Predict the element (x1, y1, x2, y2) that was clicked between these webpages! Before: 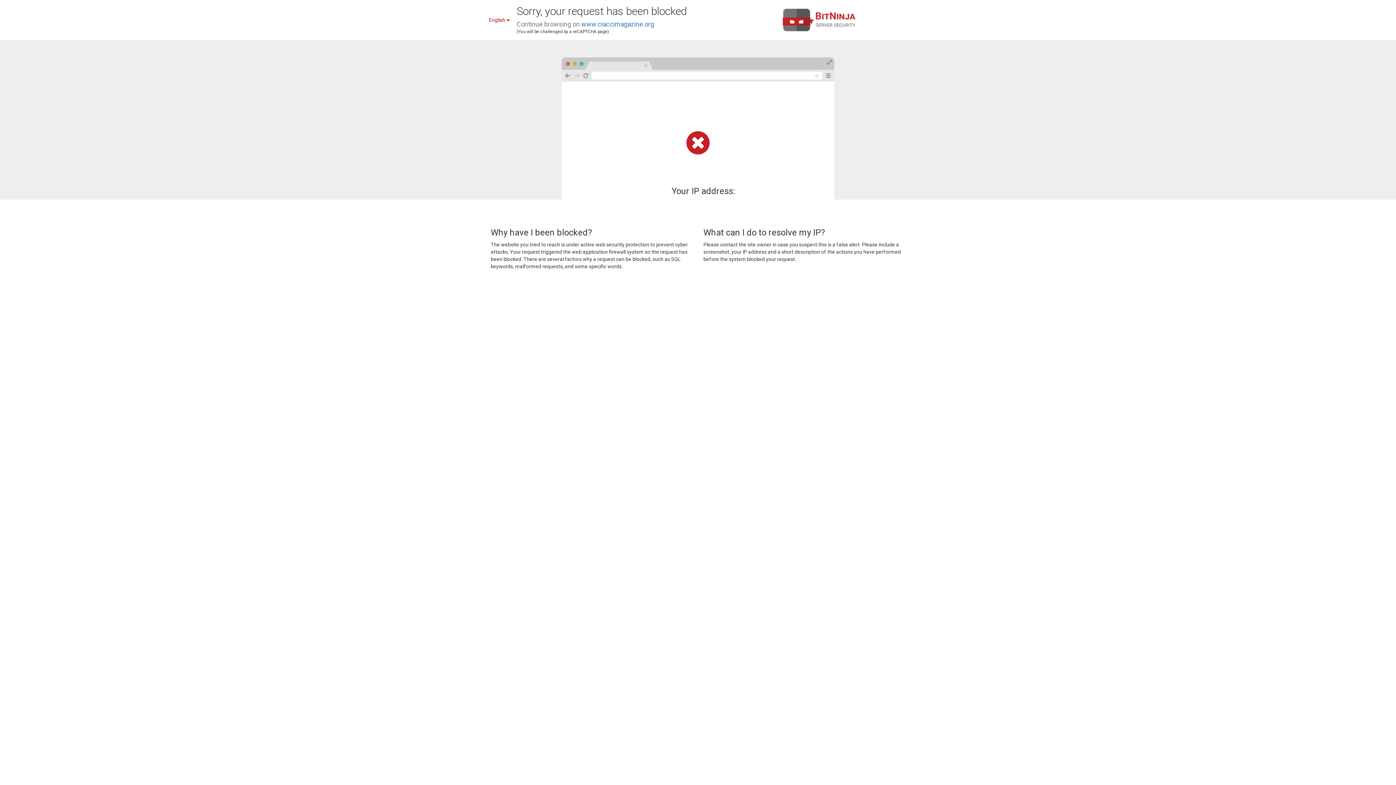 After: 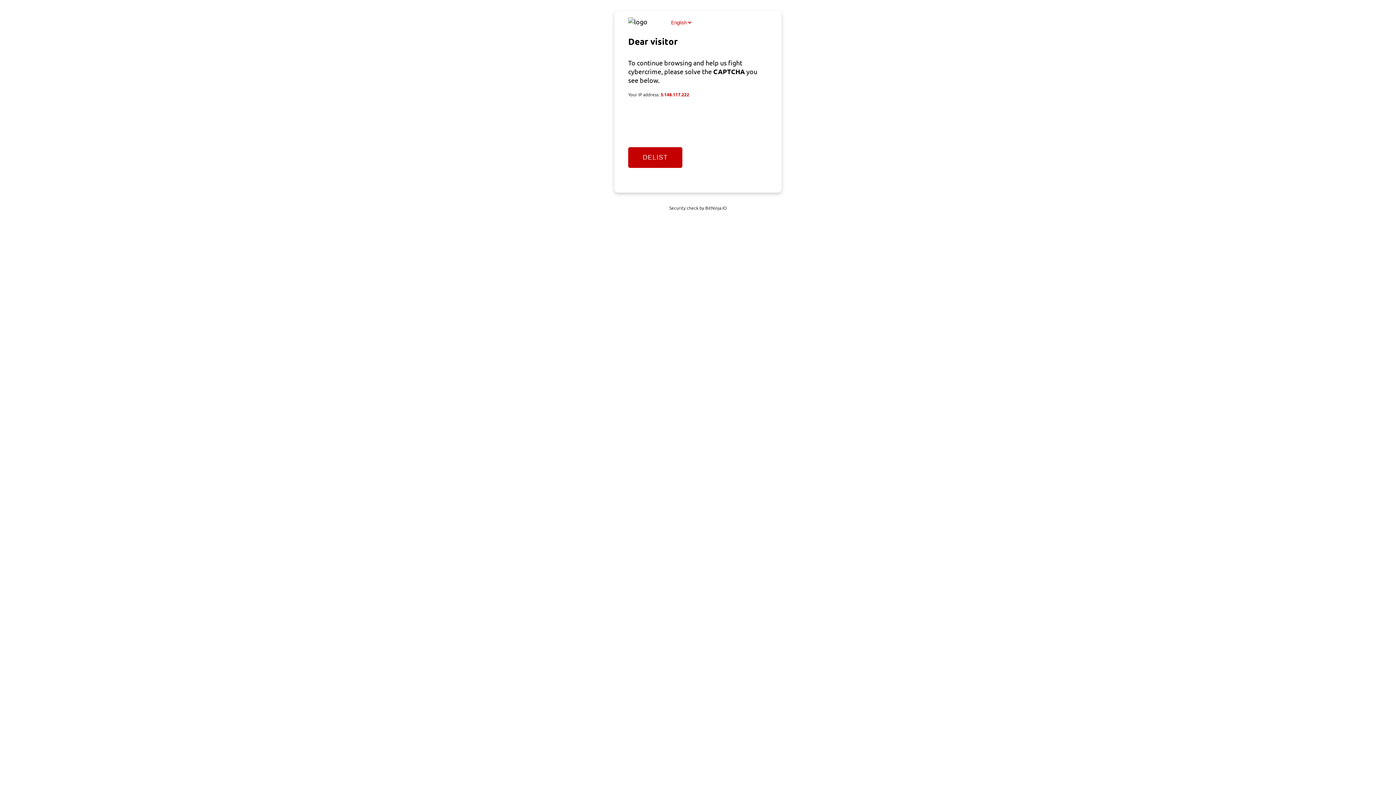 Action: bbox: (581, 20, 654, 28) label: www.ciaccimagazine.org